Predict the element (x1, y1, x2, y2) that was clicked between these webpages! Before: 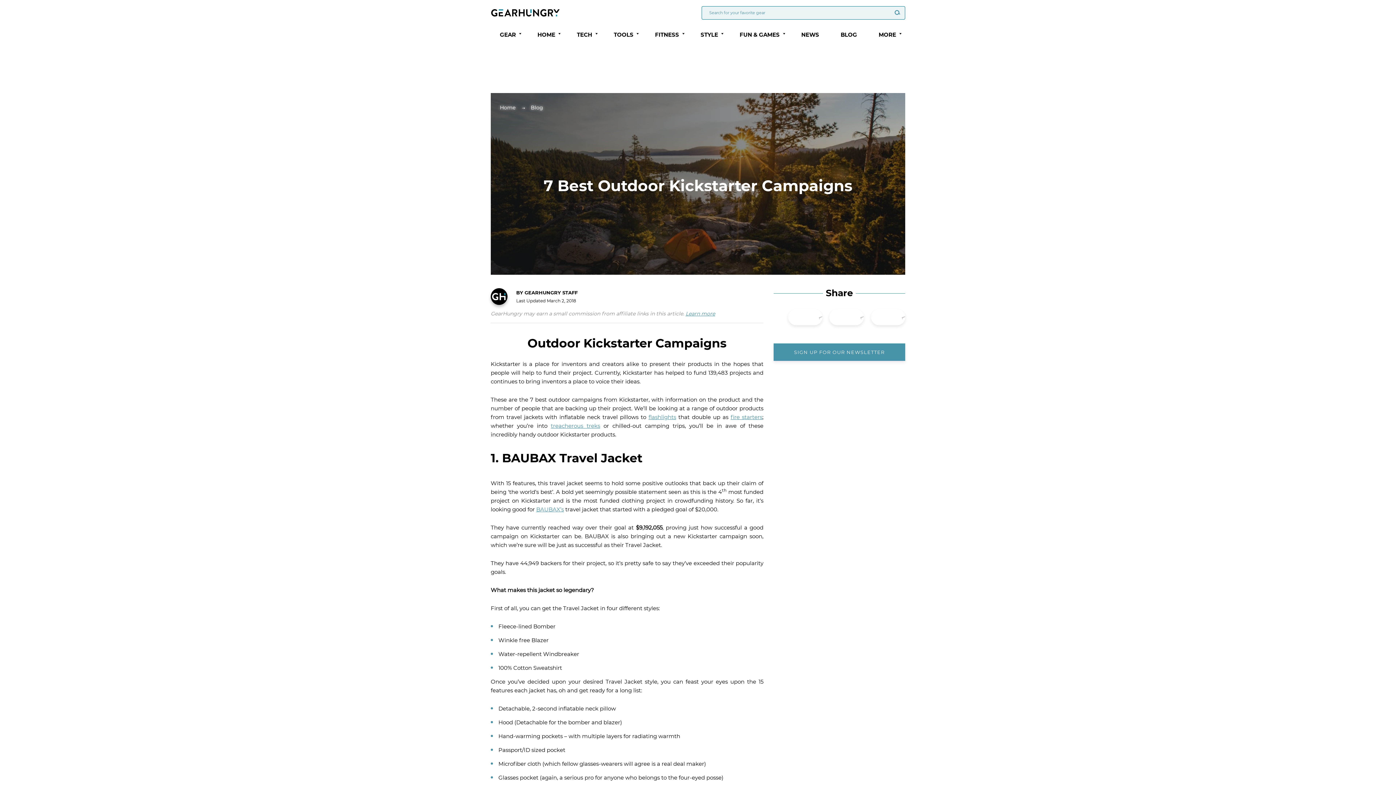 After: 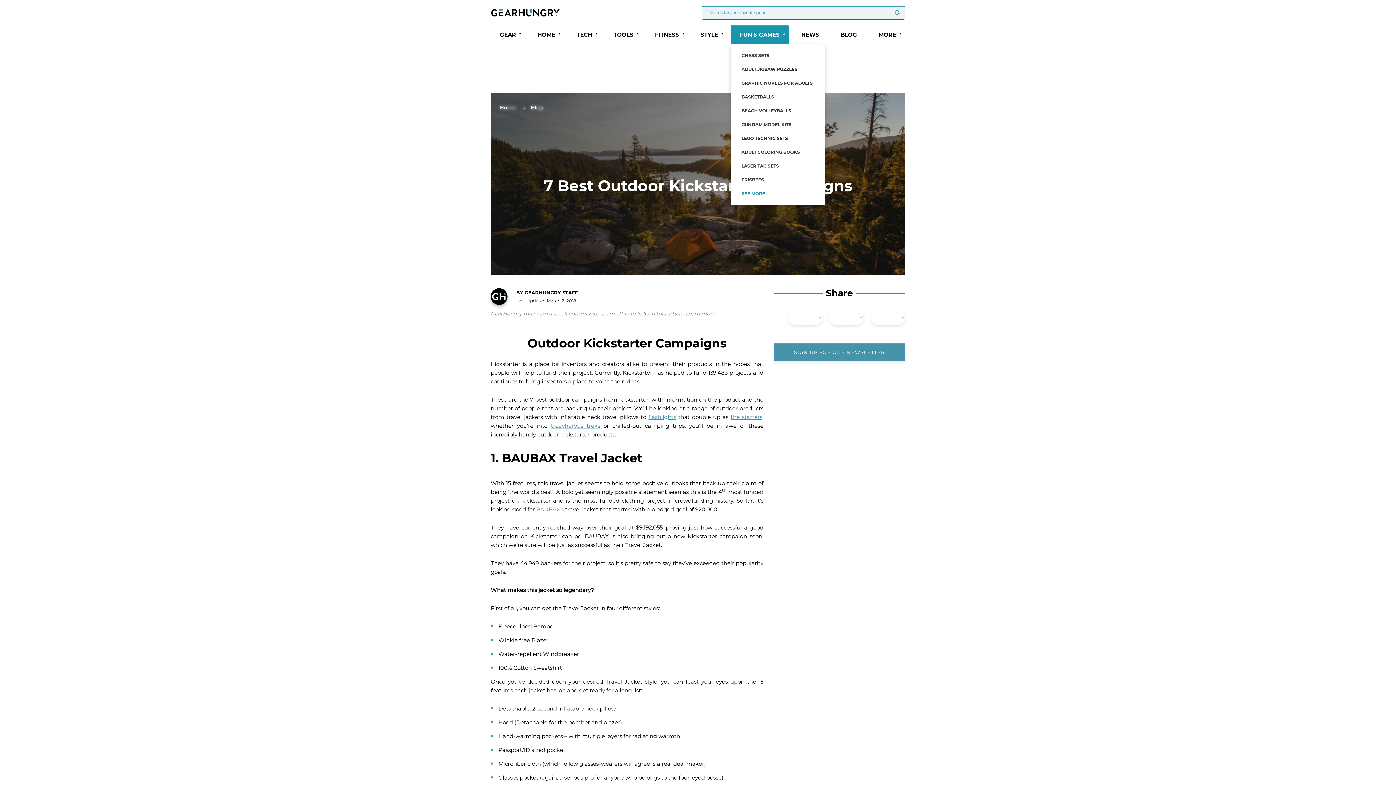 Action: bbox: (781, 29, 787, 37)